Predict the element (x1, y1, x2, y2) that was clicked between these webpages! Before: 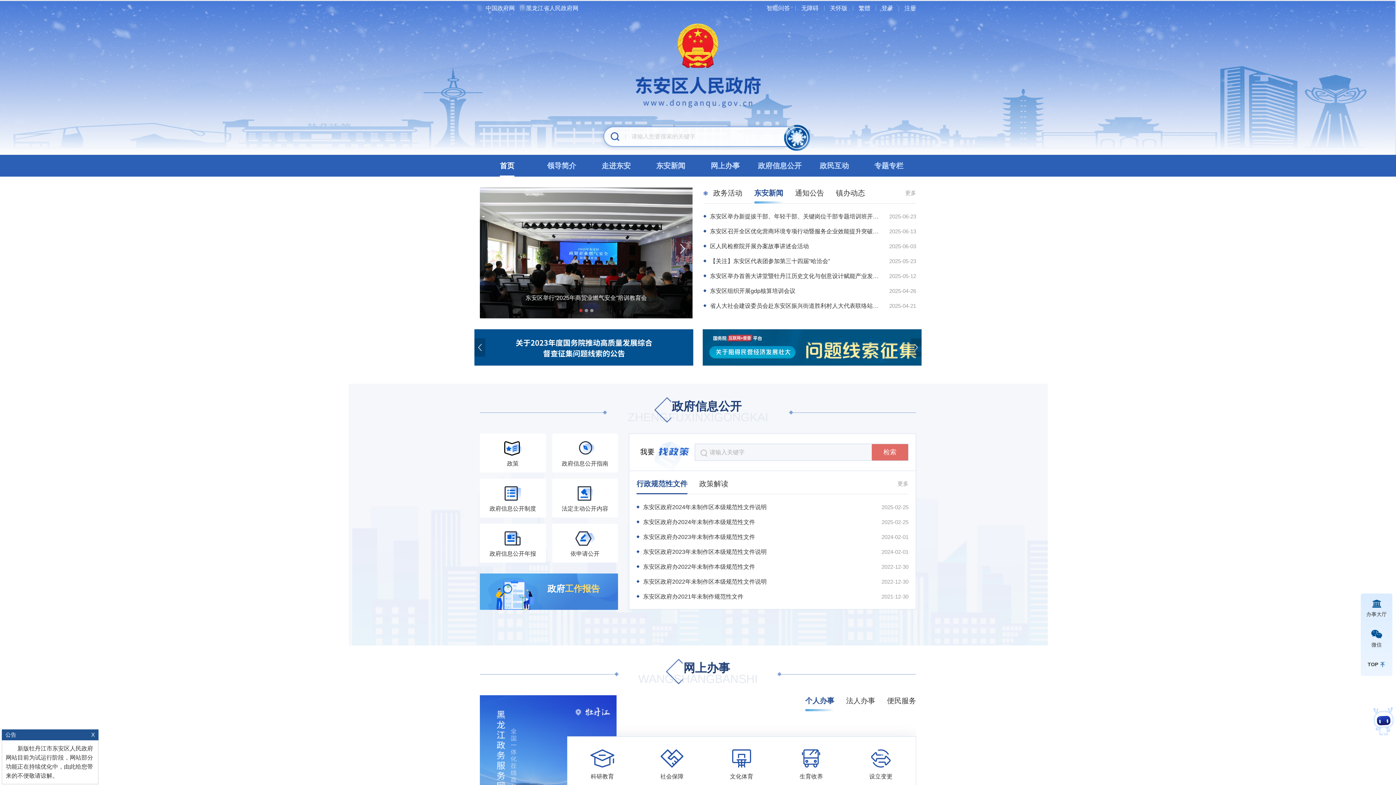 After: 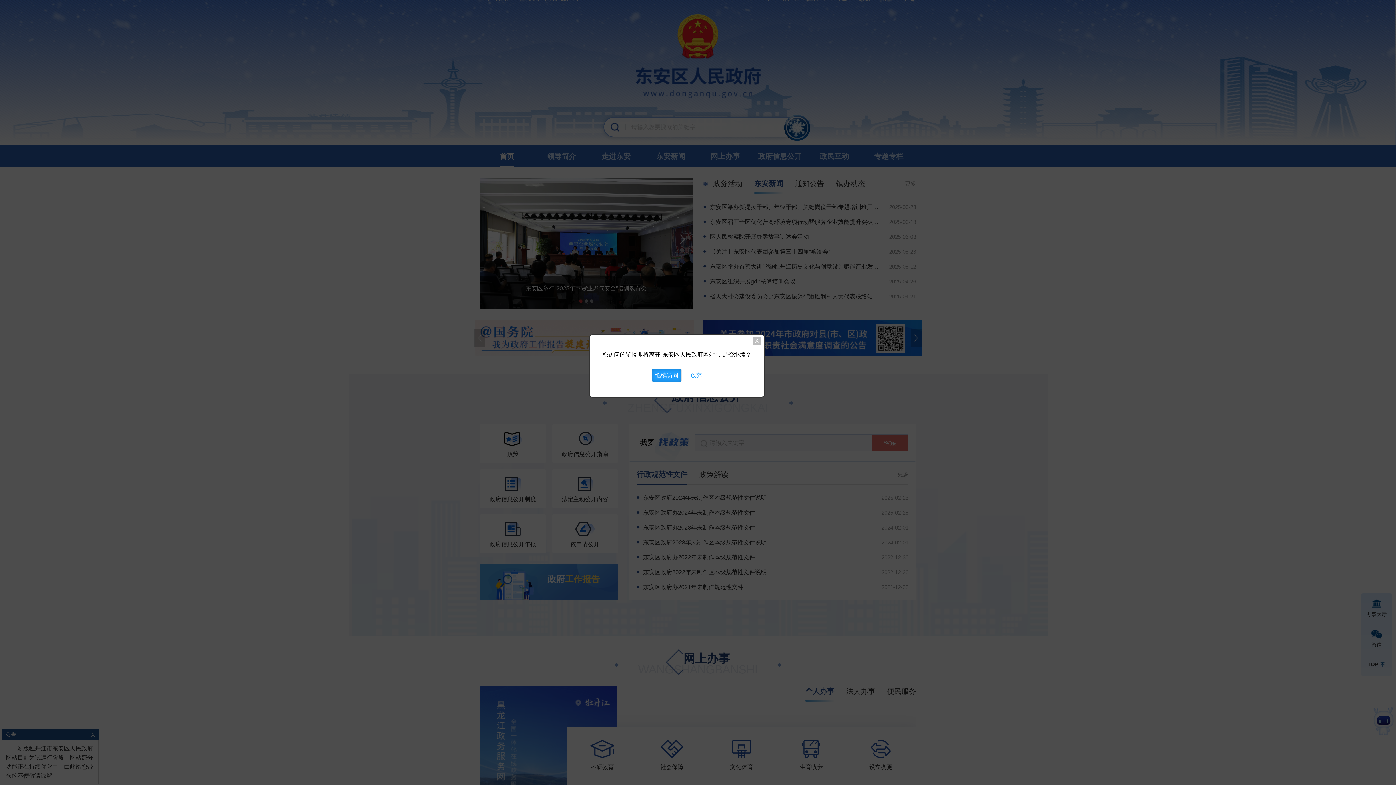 Action: bbox: (637, 736, 706, 795) label: 社会保障